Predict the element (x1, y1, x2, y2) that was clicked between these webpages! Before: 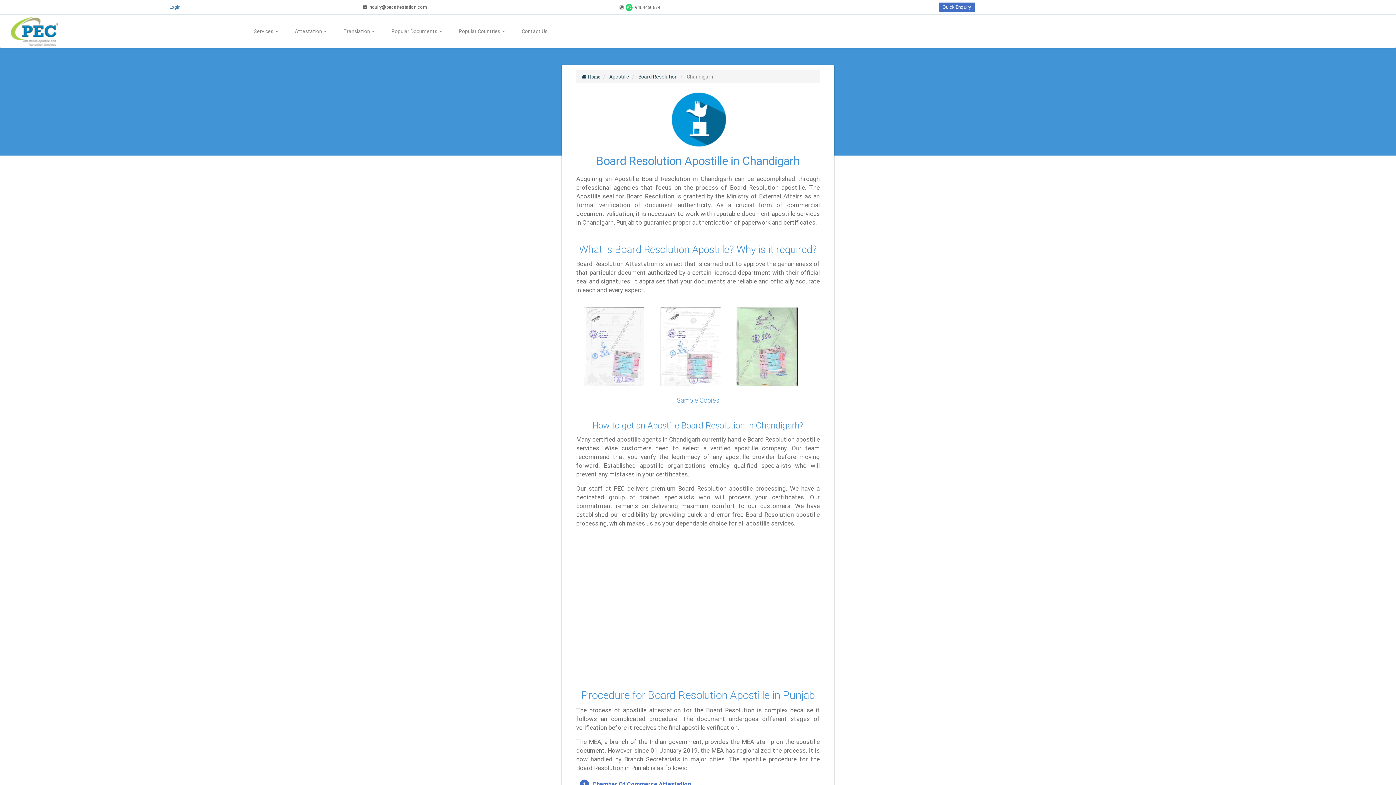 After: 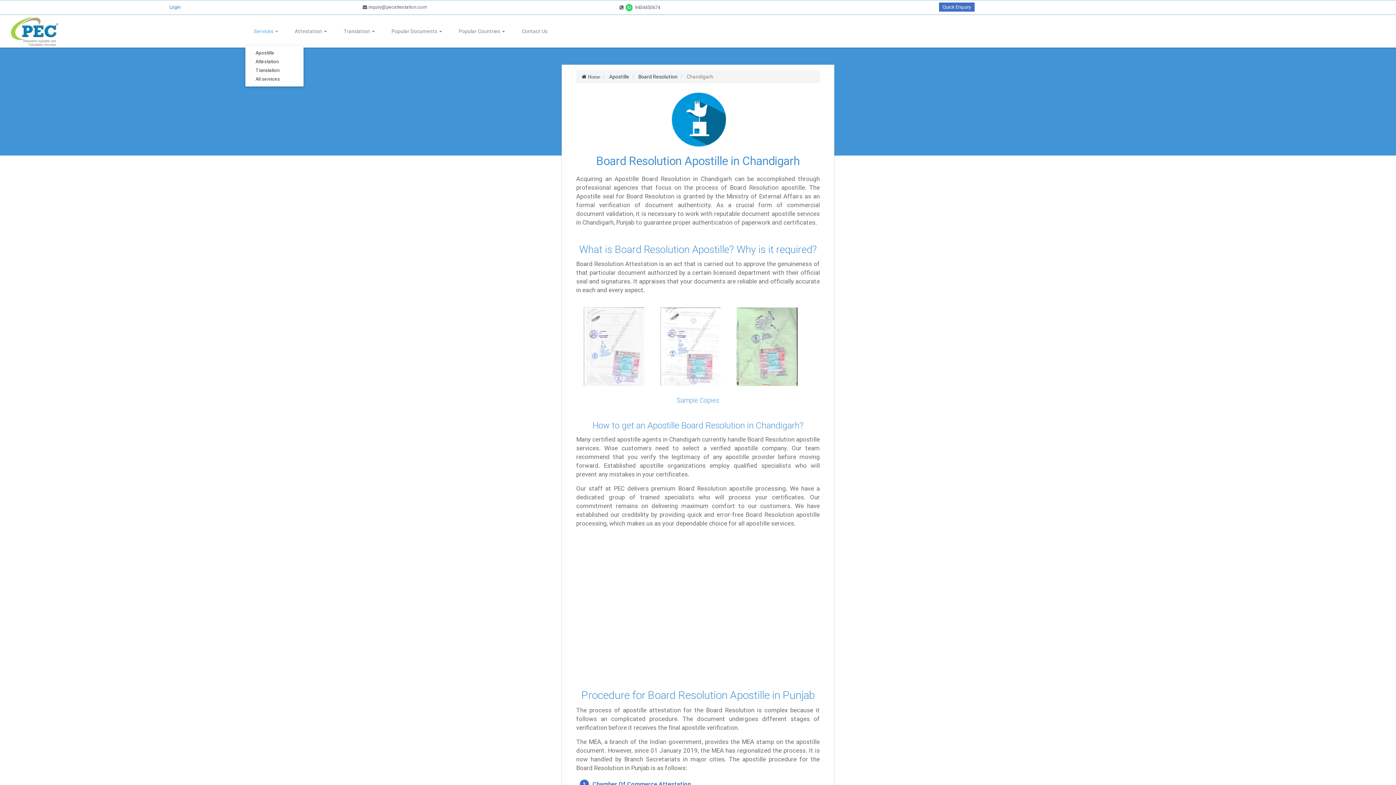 Action: bbox: (248, 22, 283, 40) label: Services 